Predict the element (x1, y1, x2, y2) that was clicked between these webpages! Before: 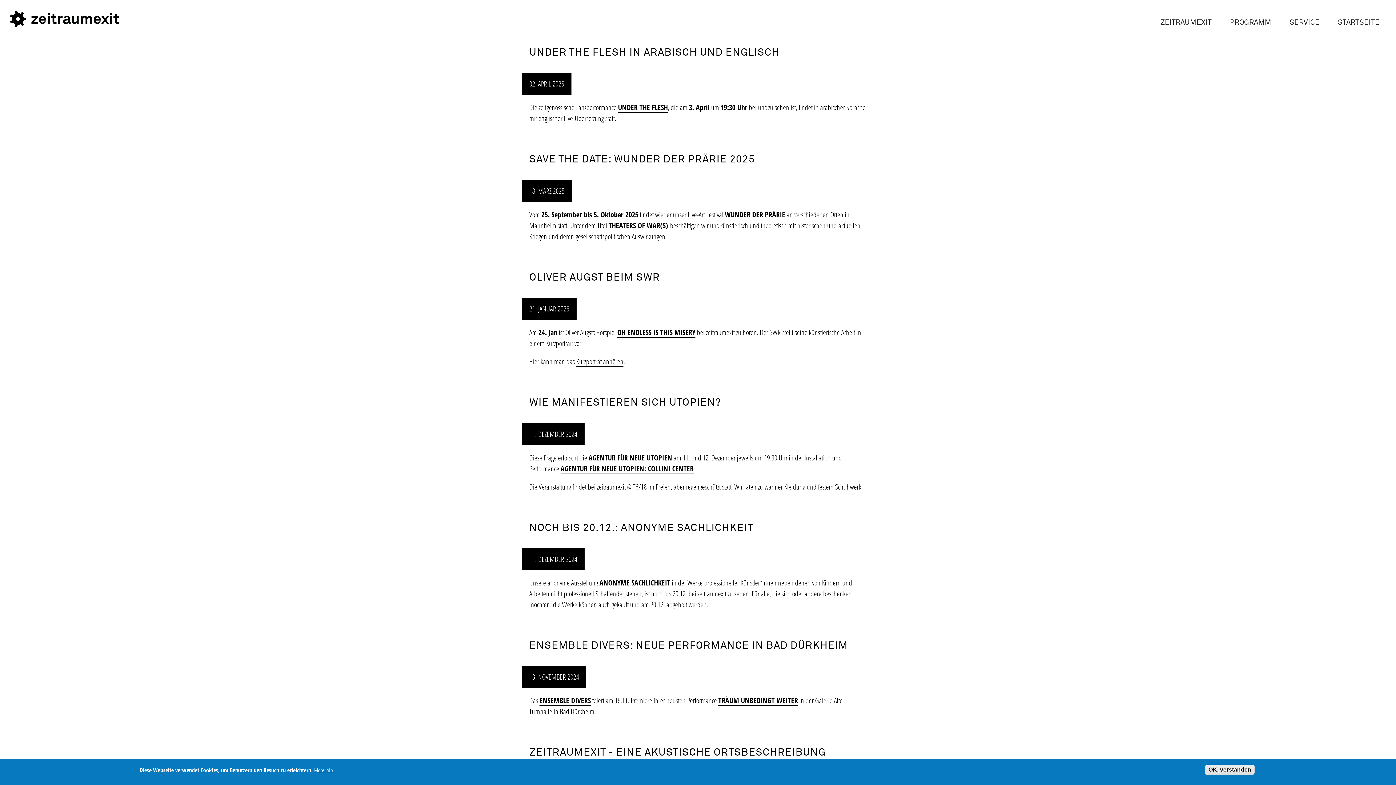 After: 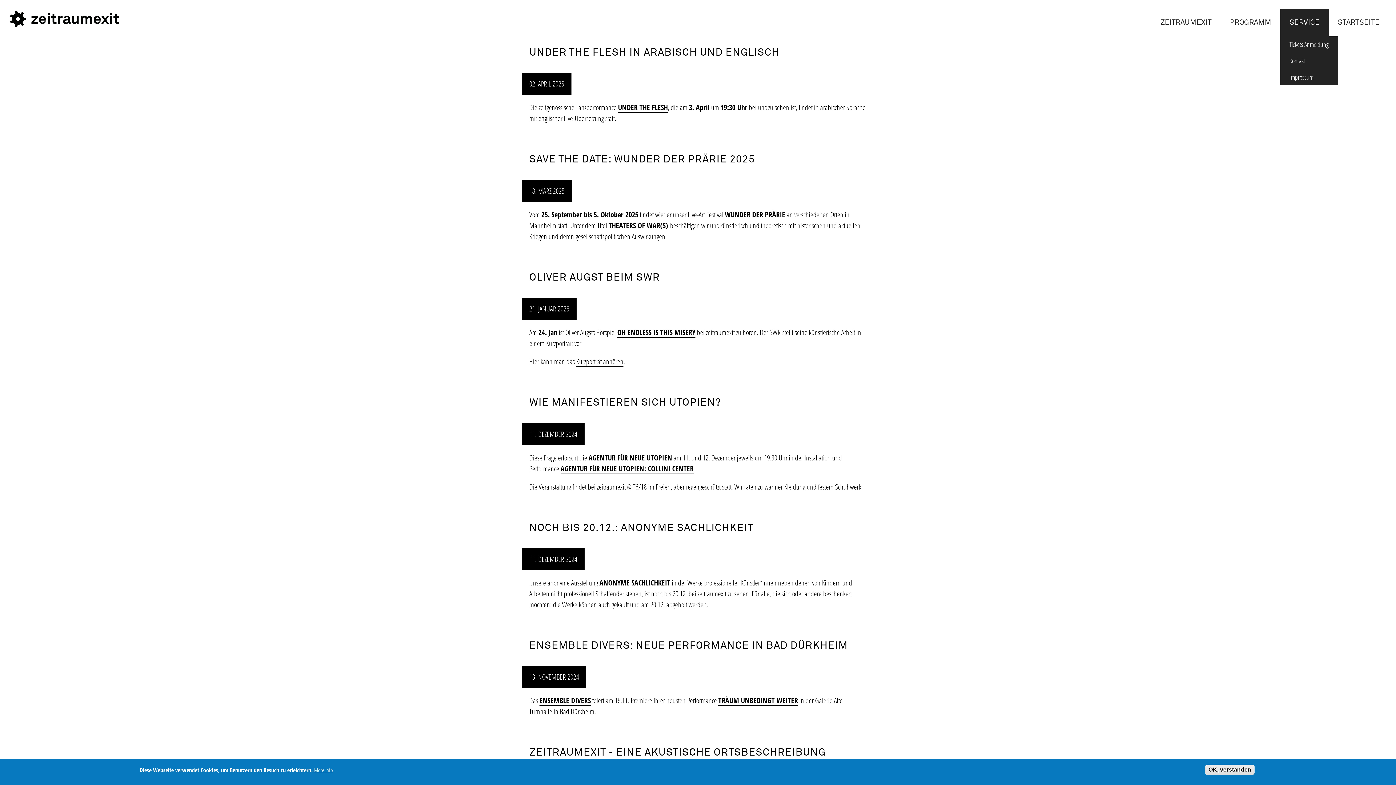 Action: bbox: (1280, 9, 1329, 36) label: SERVICE